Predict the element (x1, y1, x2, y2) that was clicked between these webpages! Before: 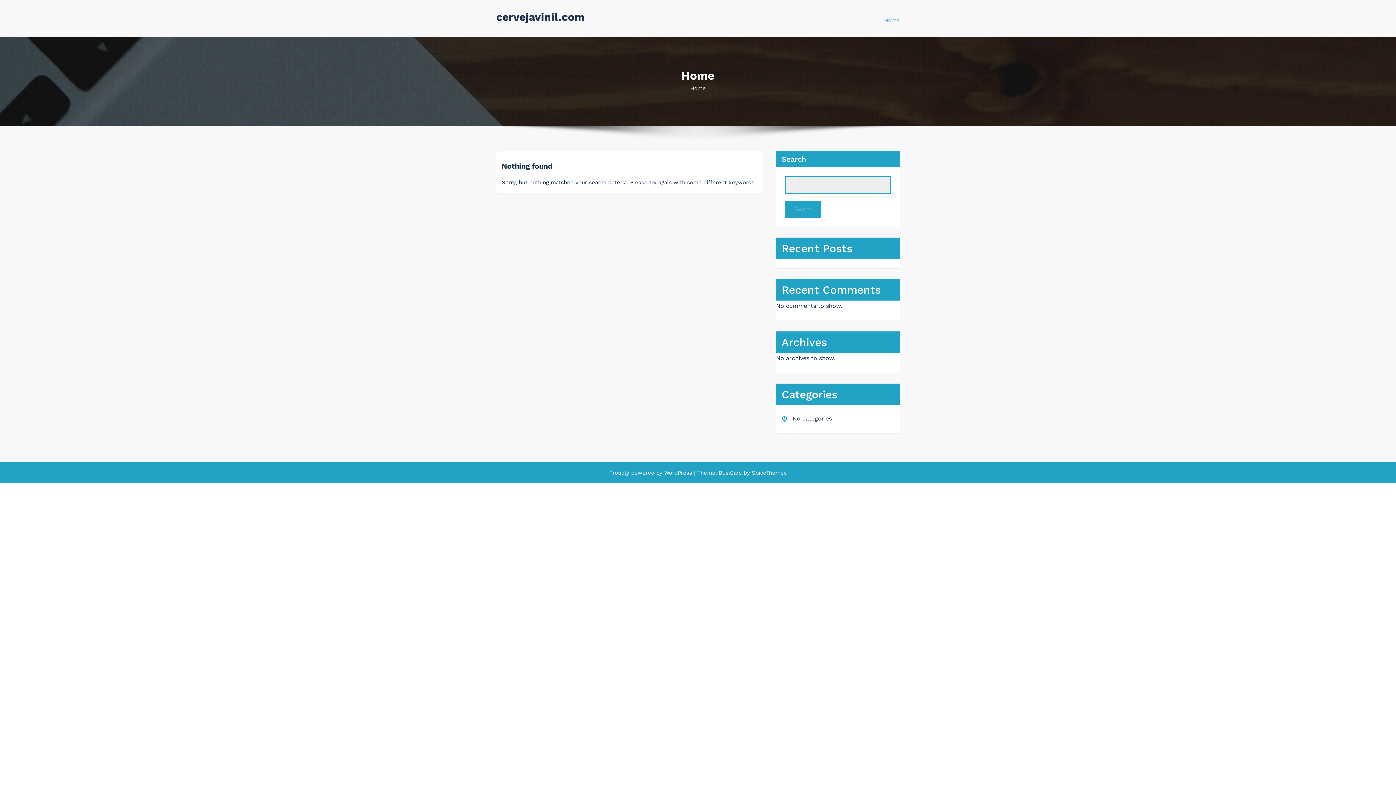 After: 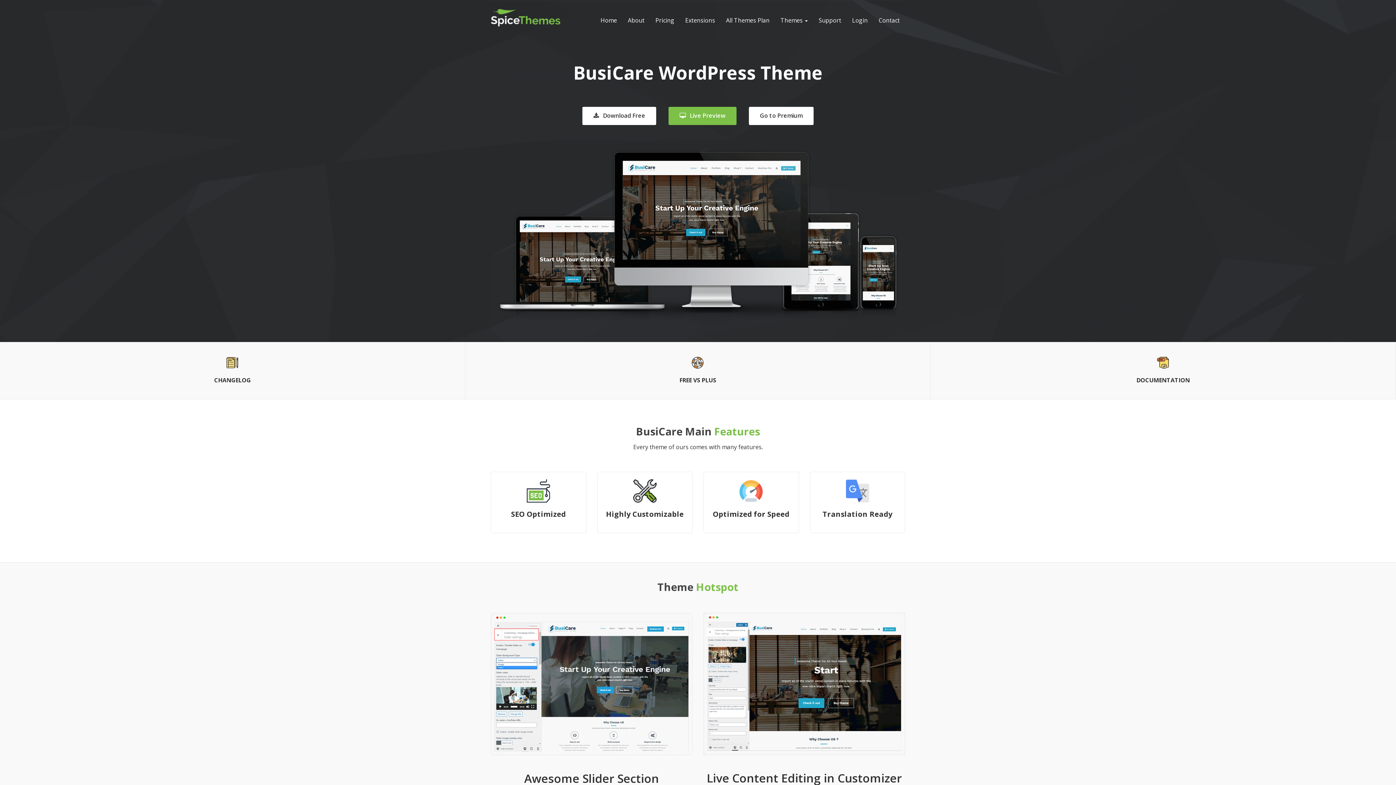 Action: bbox: (718, 469, 744, 476) label: BusiCare 